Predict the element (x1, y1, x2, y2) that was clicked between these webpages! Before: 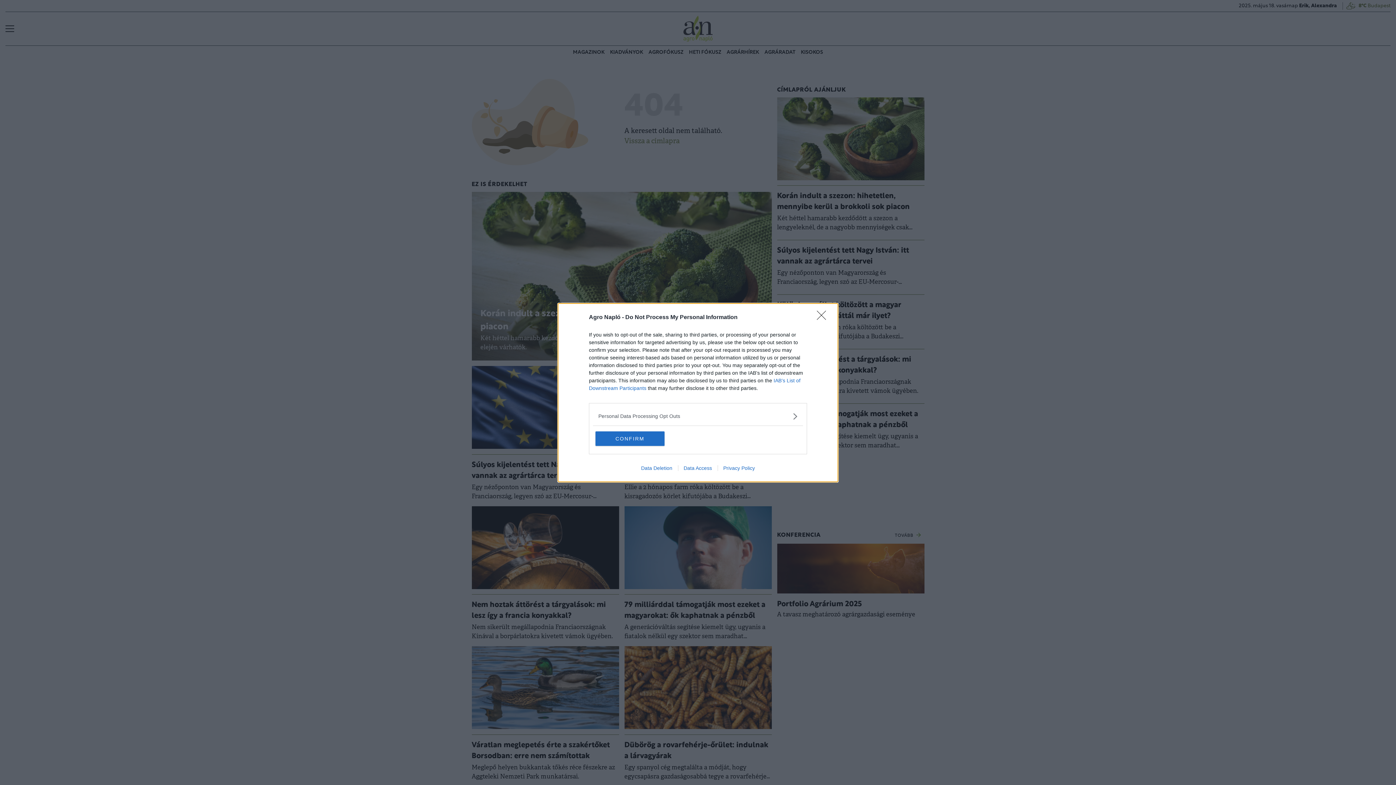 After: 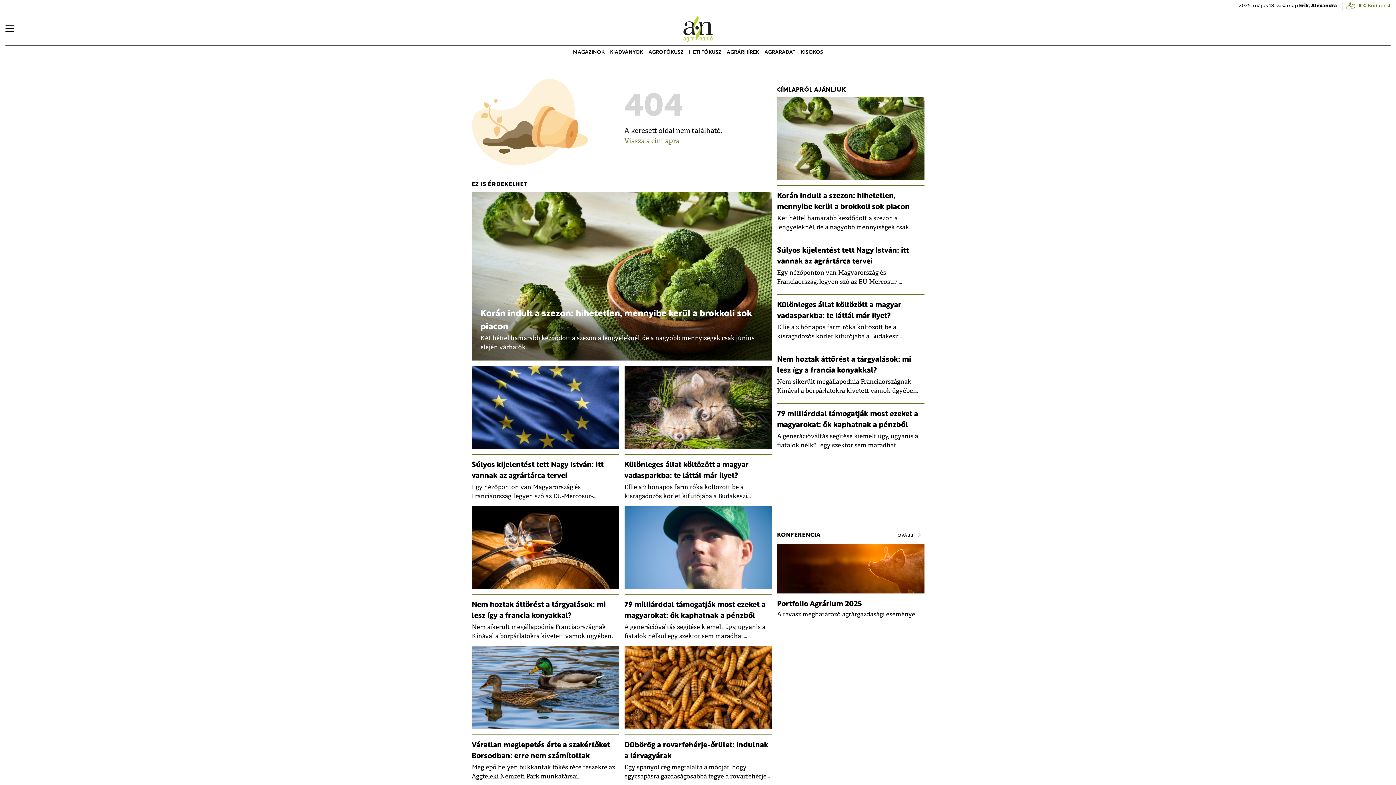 Action: bbox: (595, 431, 664, 446) label: CONFIRM